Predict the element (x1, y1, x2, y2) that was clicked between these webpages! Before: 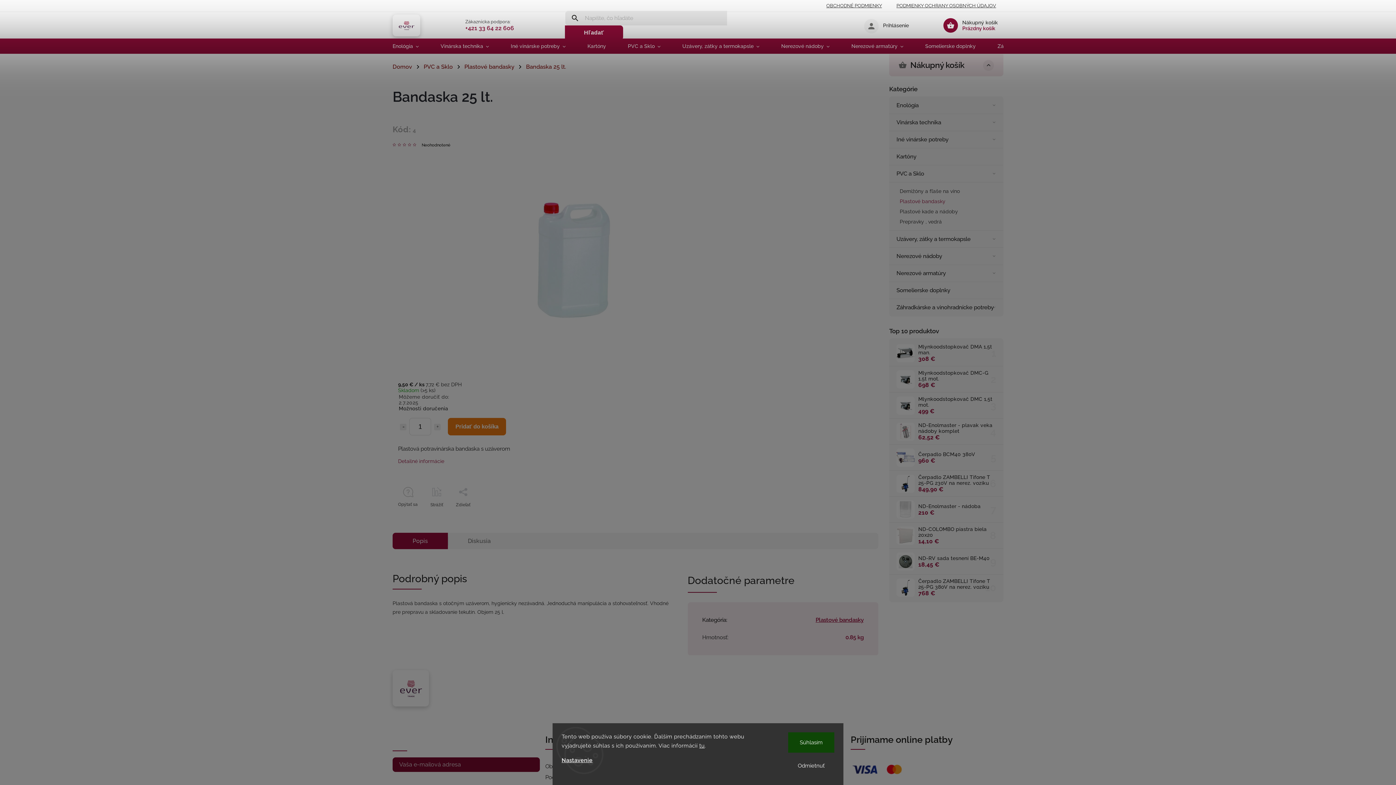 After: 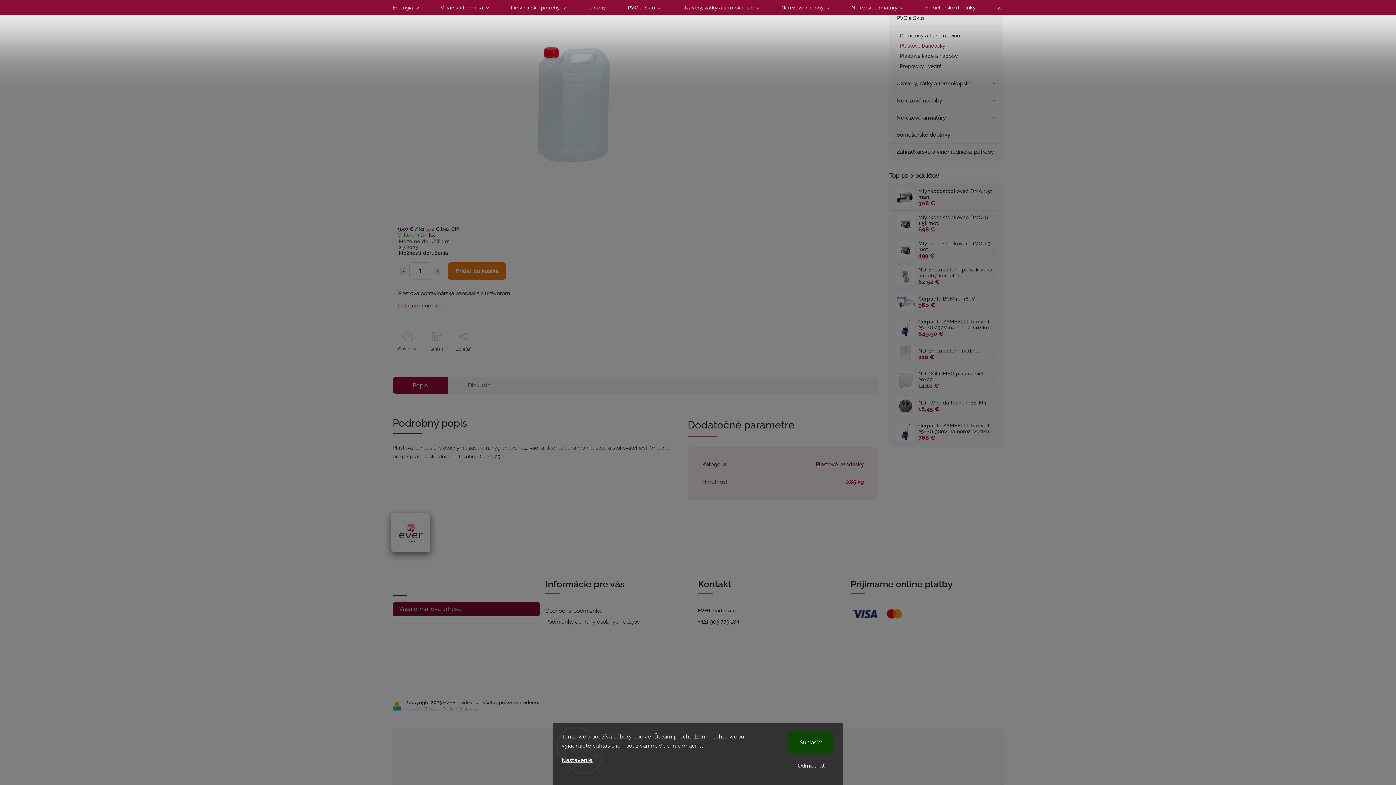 Action: bbox: (392, 533, 448, 549) label: Popis